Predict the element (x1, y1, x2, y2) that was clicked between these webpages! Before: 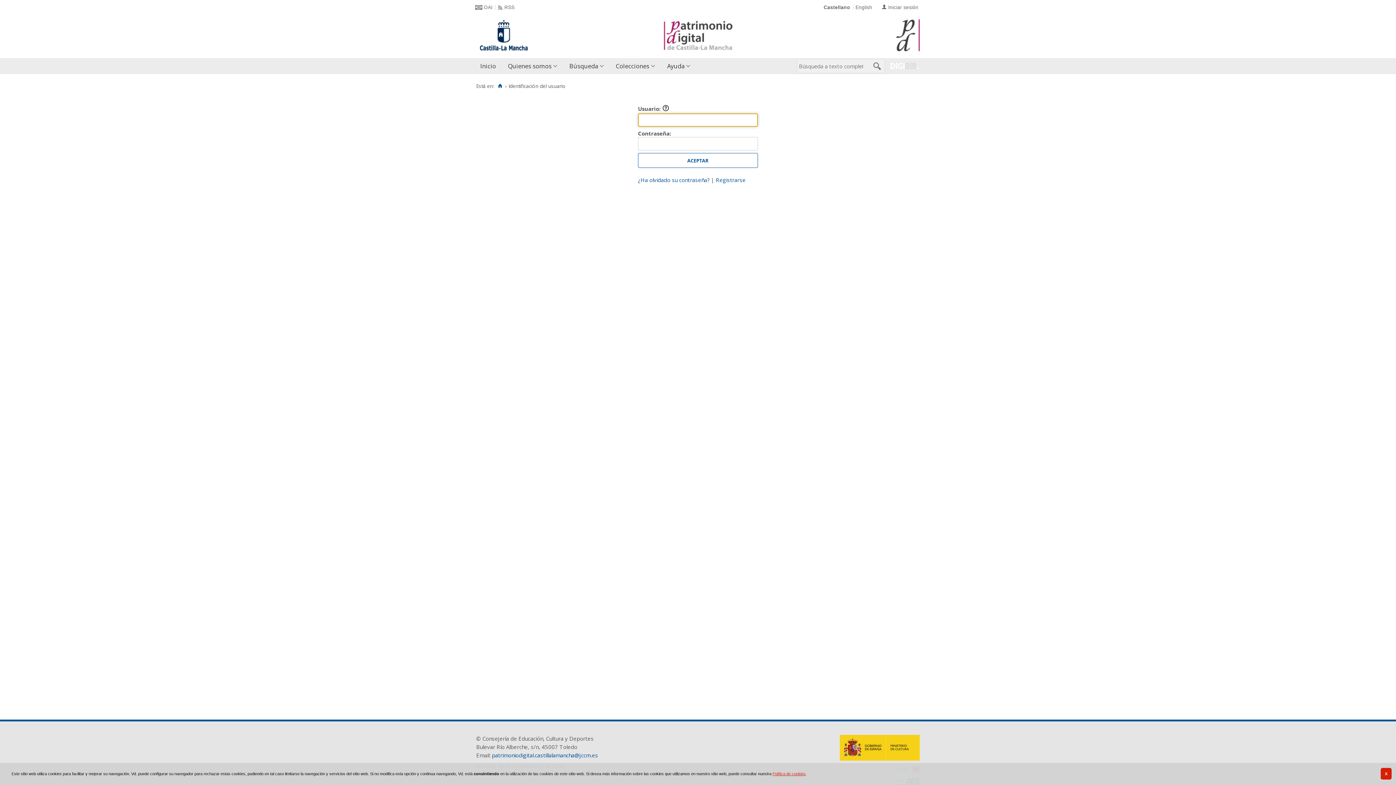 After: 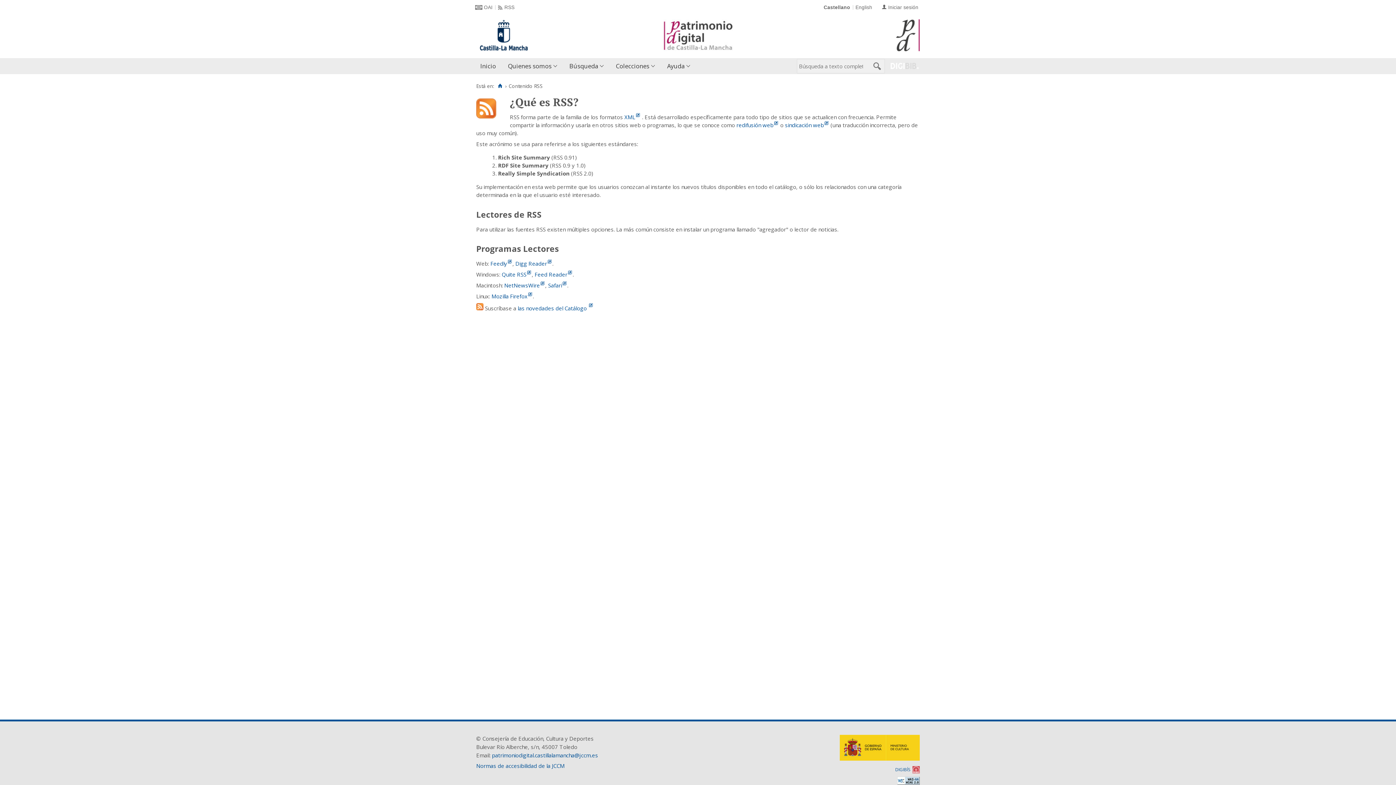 Action: bbox: (498, 4, 514, 10) label: RSS